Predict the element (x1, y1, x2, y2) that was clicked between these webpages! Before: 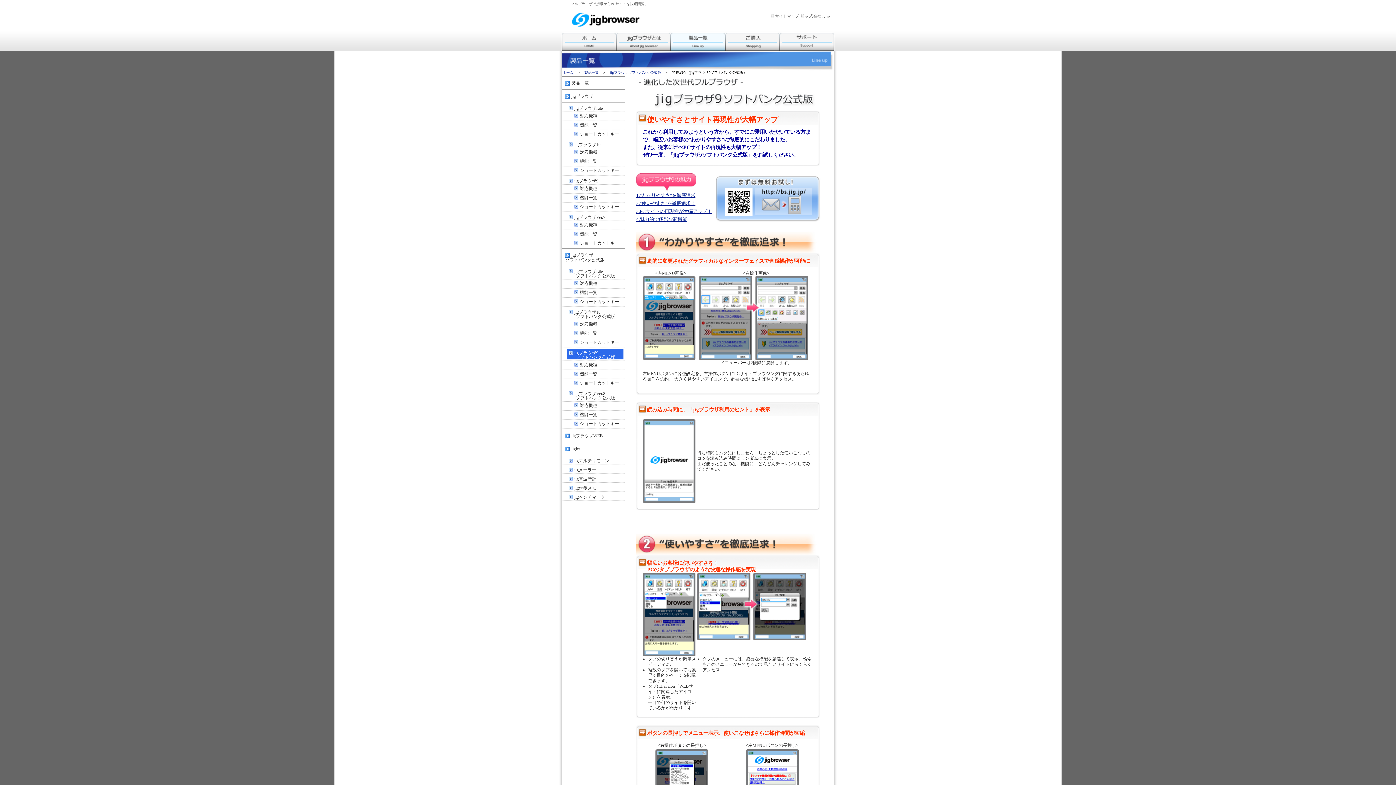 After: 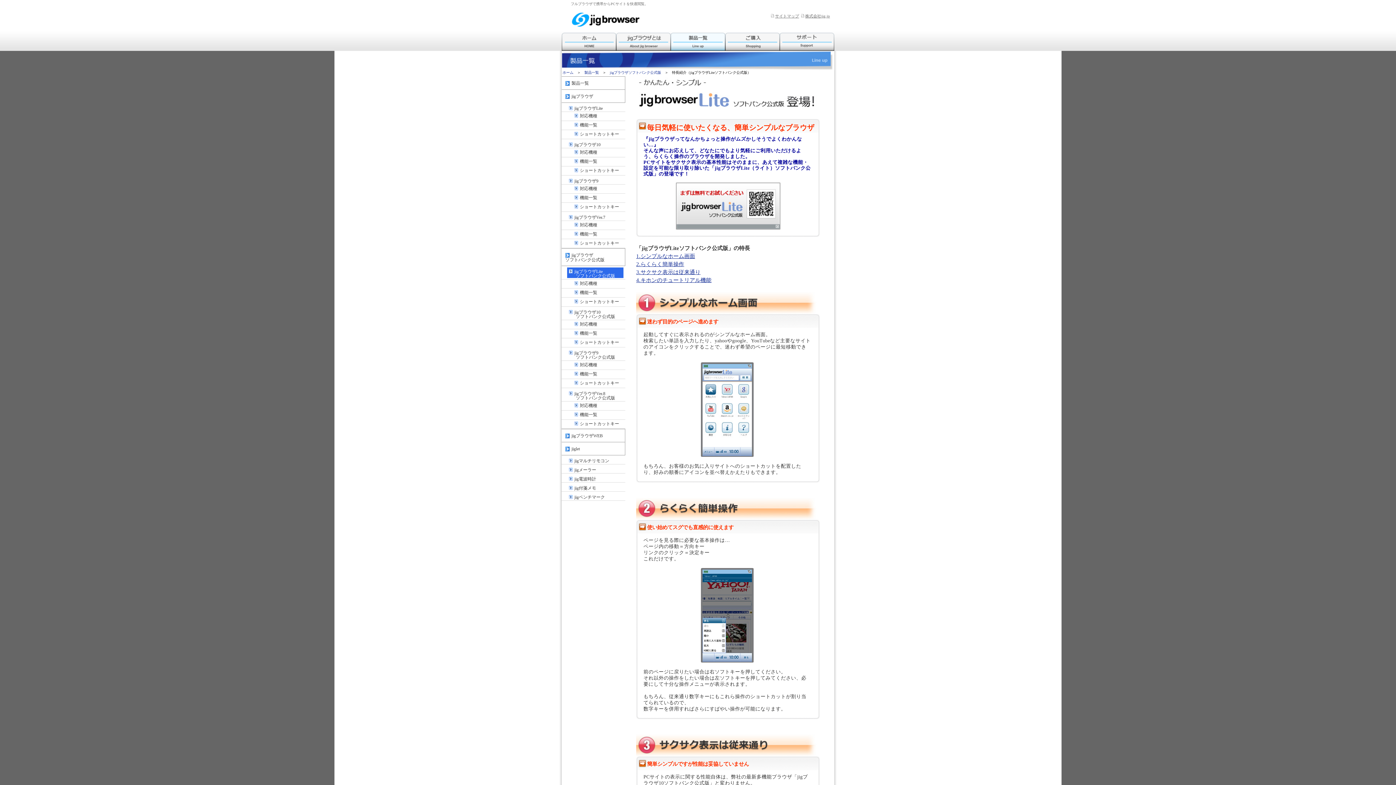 Action: bbox: (567, 267, 623, 278) label: jigブラウザLite
　　ソフトバンク公式版